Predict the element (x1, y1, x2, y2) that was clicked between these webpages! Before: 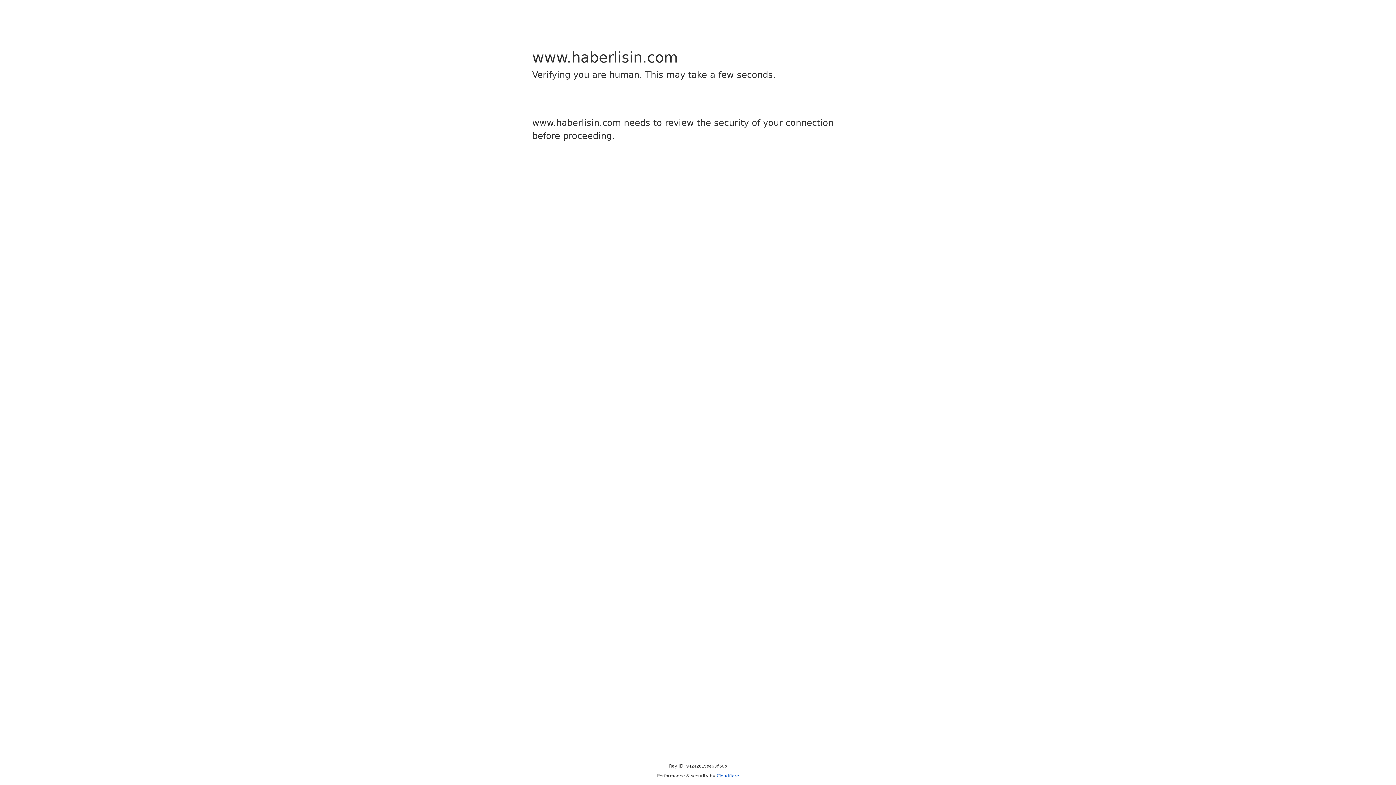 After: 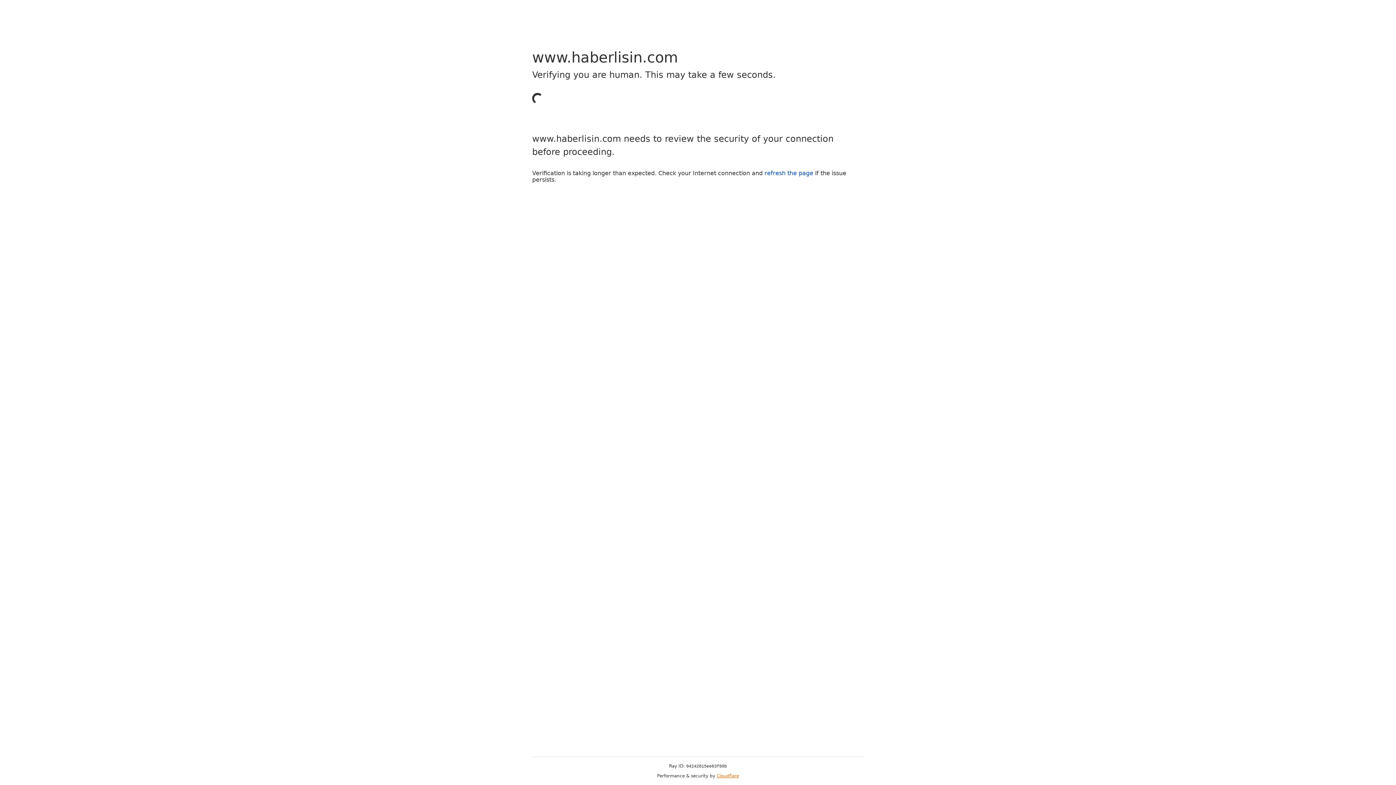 Action: bbox: (716, 773, 739, 778) label: Cloudflare